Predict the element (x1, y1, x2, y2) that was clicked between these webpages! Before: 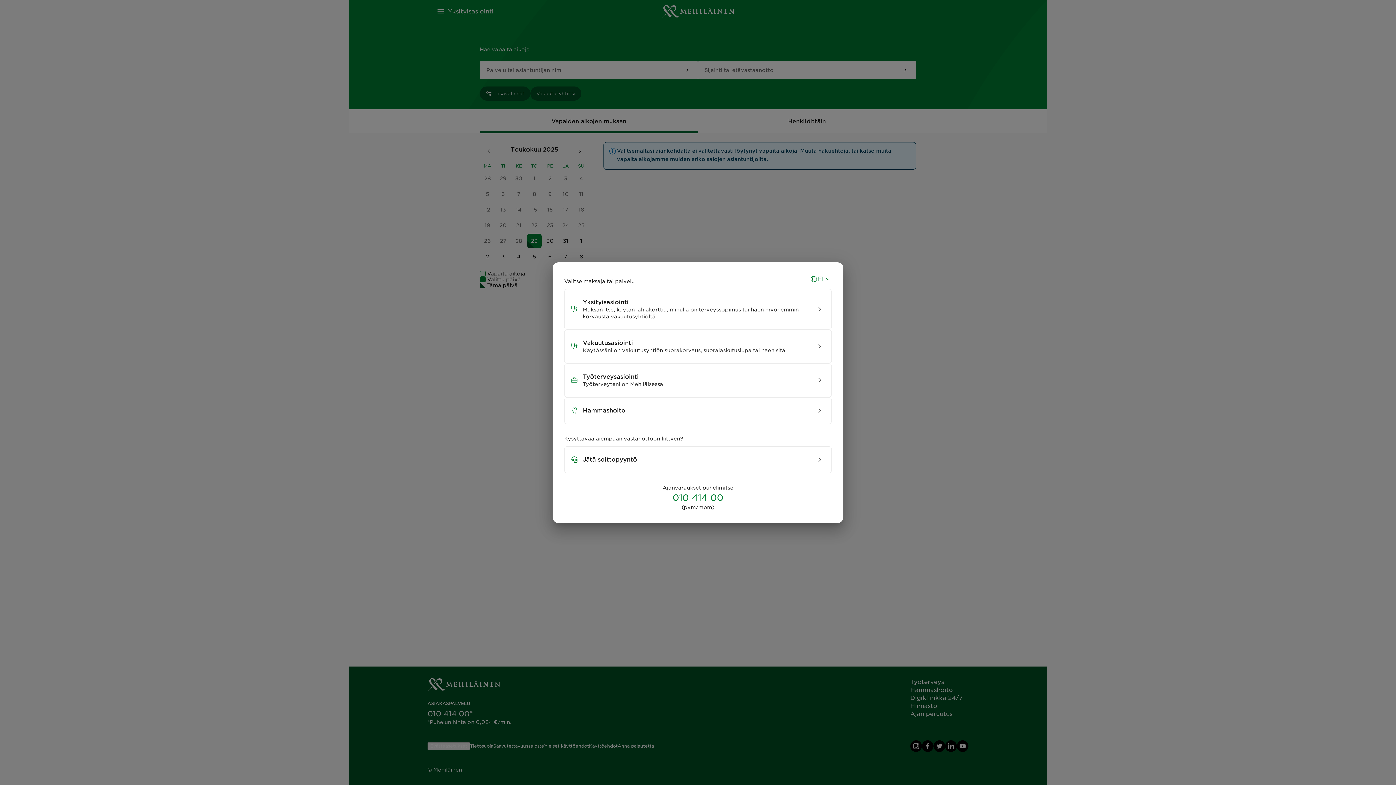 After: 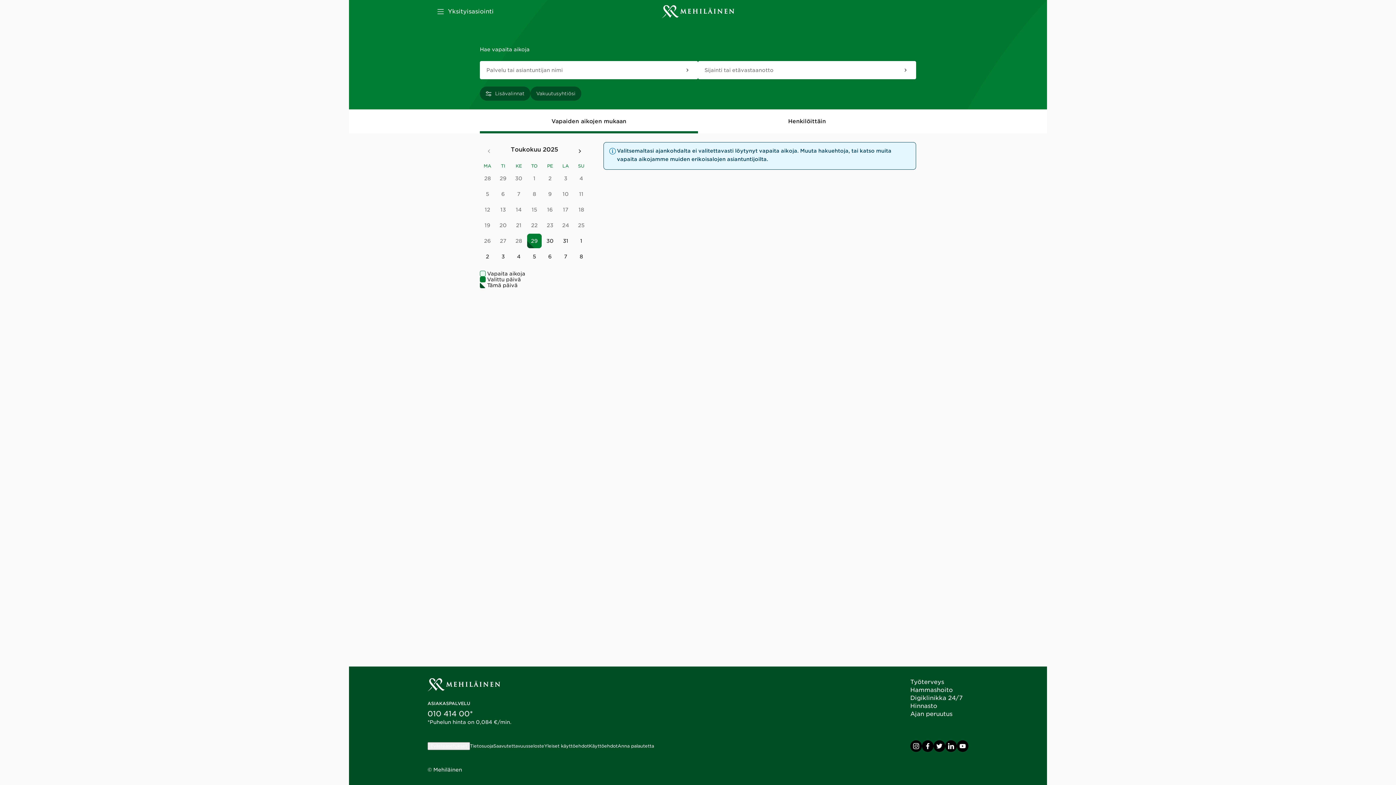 Action: label: Yksityisasiointi
Maksan itse, käytän lahjakorttia, minulla on terveyssopimus tai haen myöhemmin korvausta vakuutusyhtiöltä bbox: (564, 288, 832, 329)